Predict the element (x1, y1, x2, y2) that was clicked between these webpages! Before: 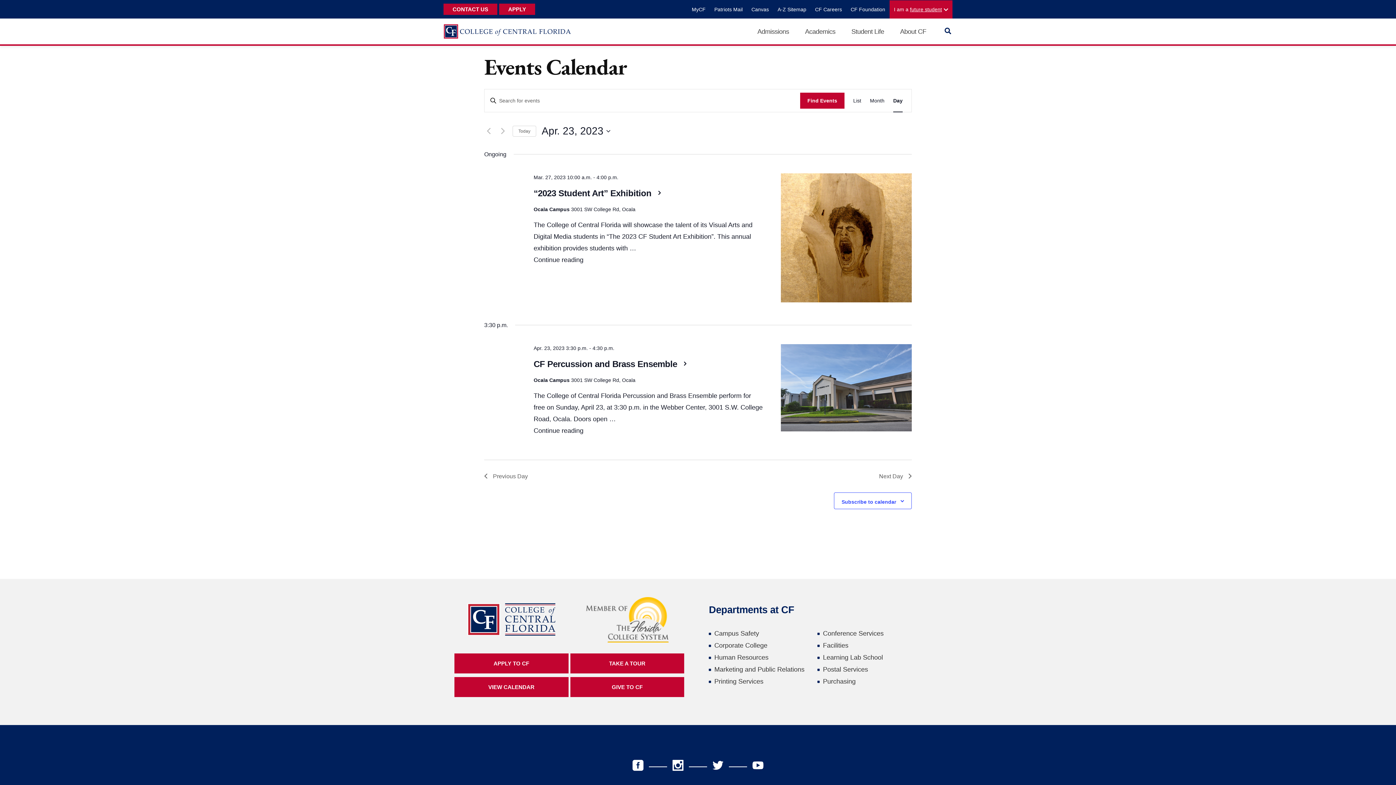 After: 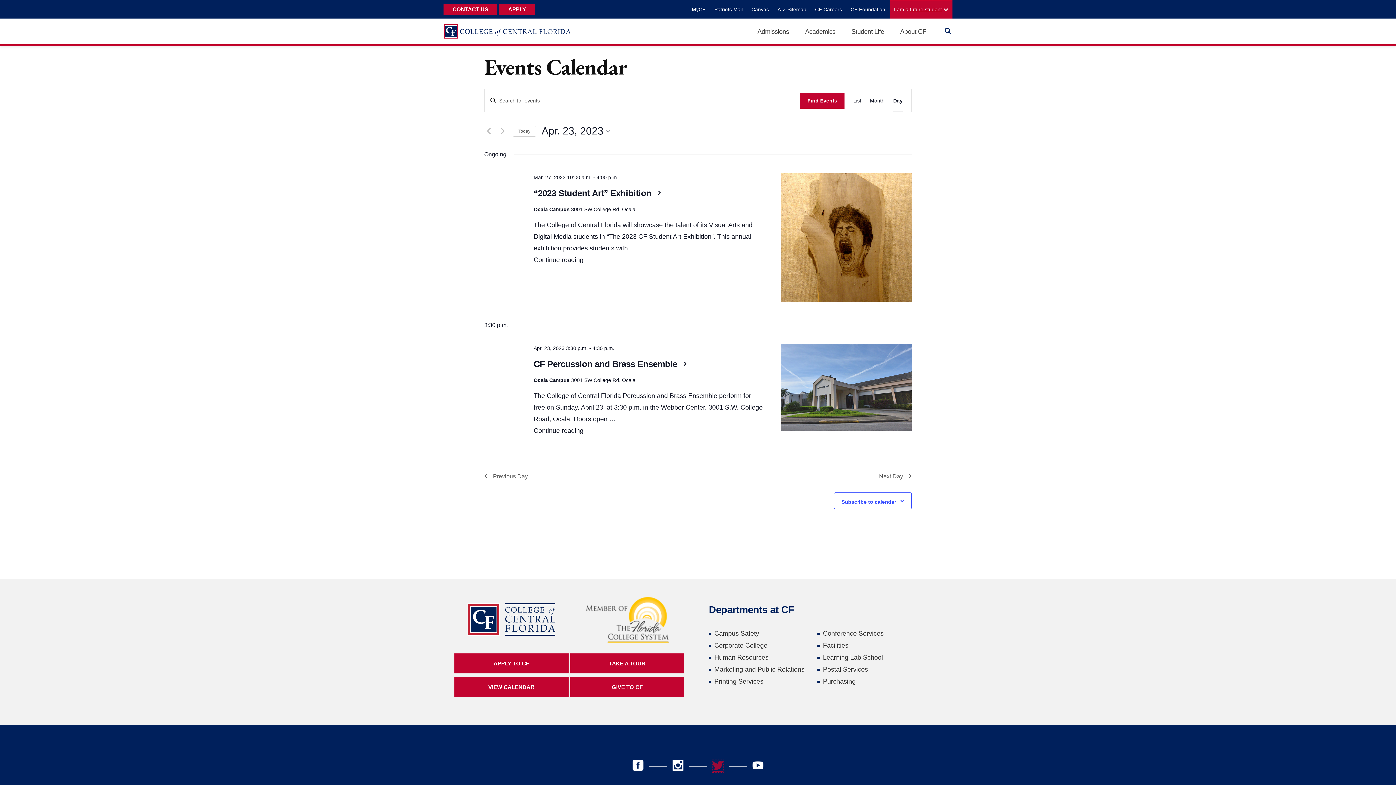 Action: bbox: (712, 760, 723, 772)